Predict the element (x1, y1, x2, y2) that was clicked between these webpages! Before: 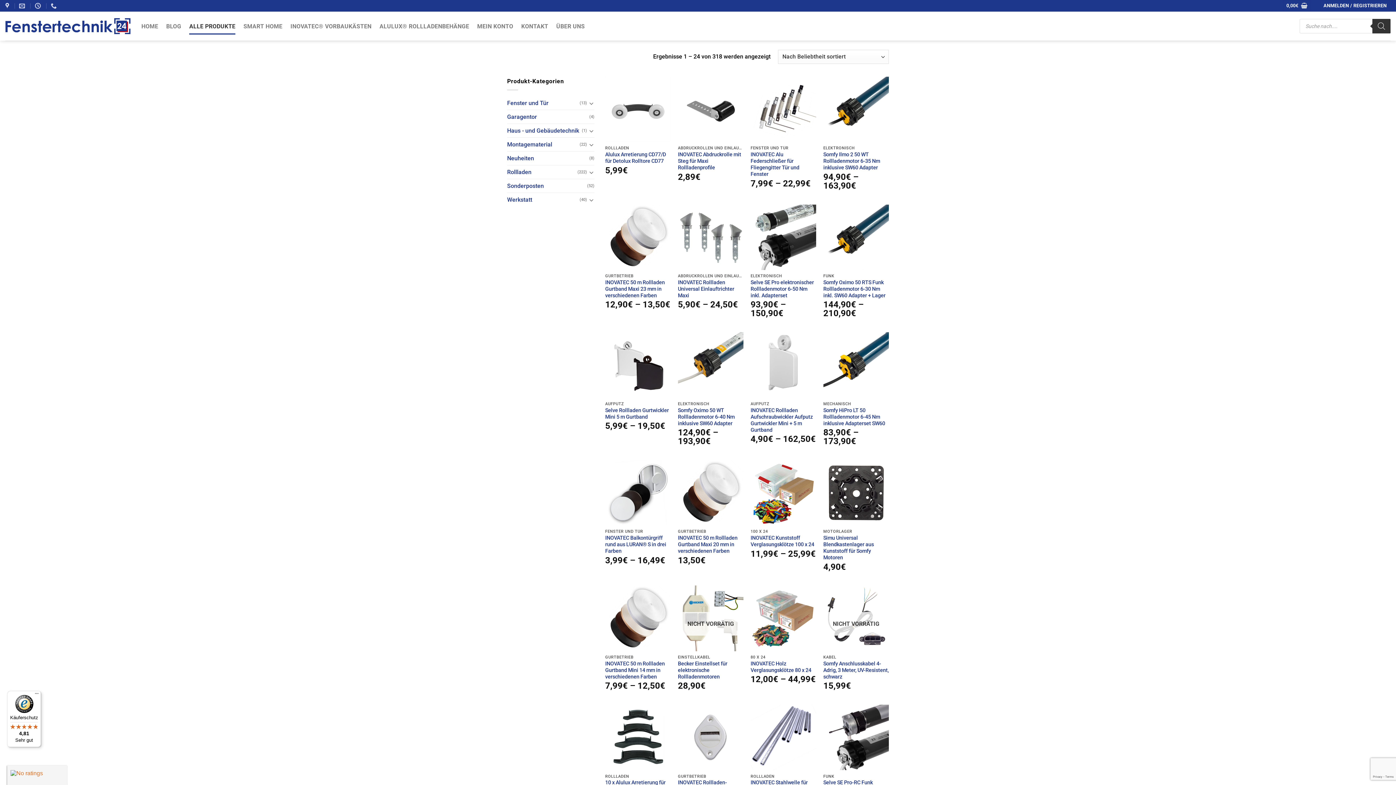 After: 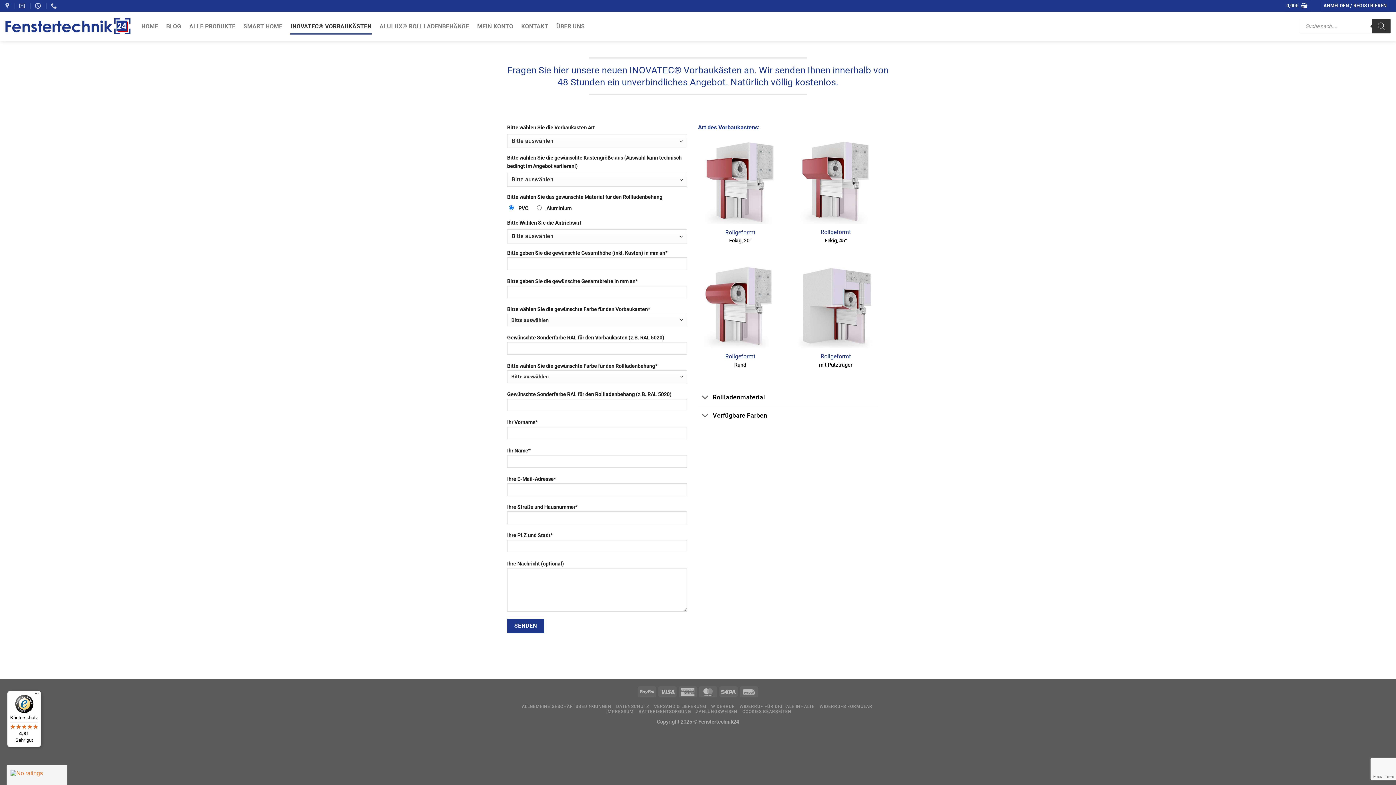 Action: label: INOVATEC® VORBAUKÄSTEN bbox: (290, 18, 371, 34)